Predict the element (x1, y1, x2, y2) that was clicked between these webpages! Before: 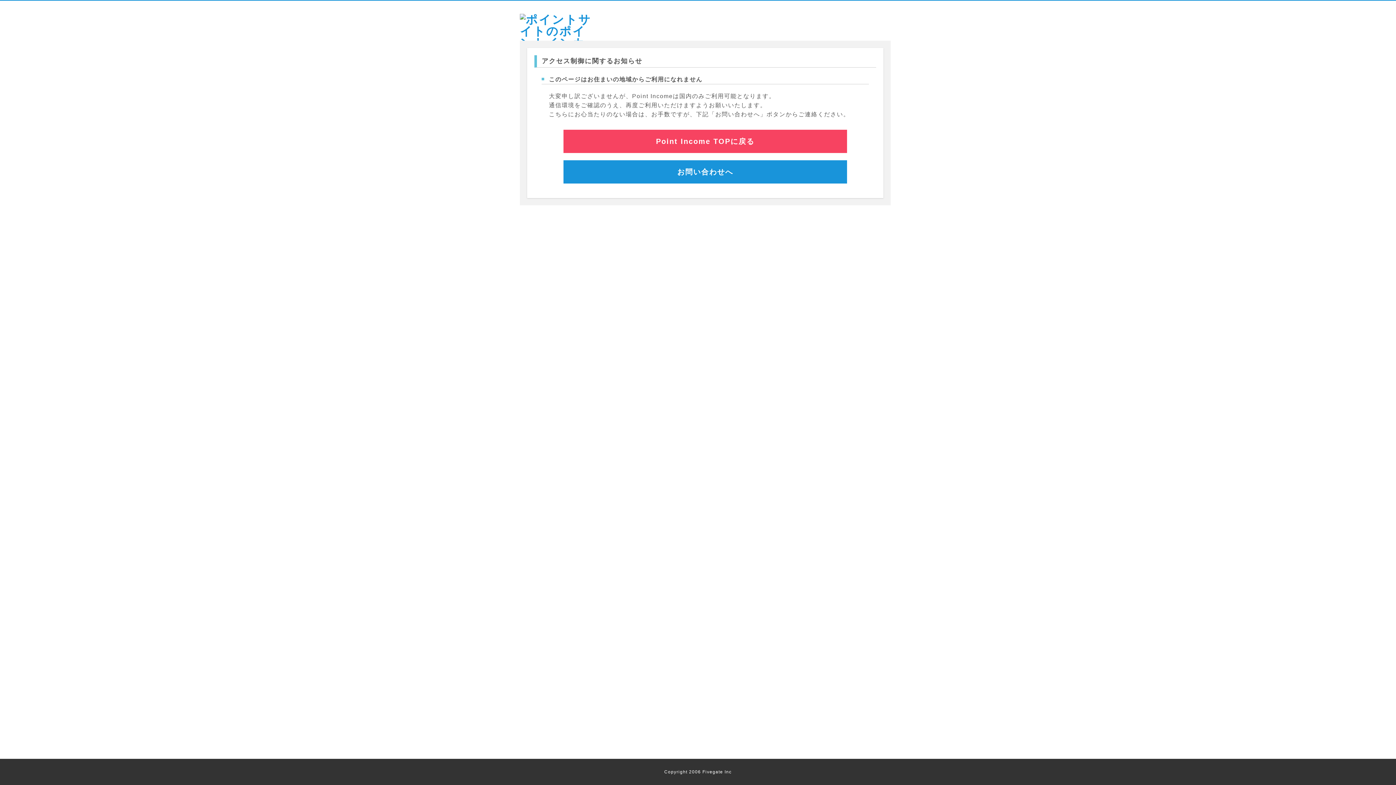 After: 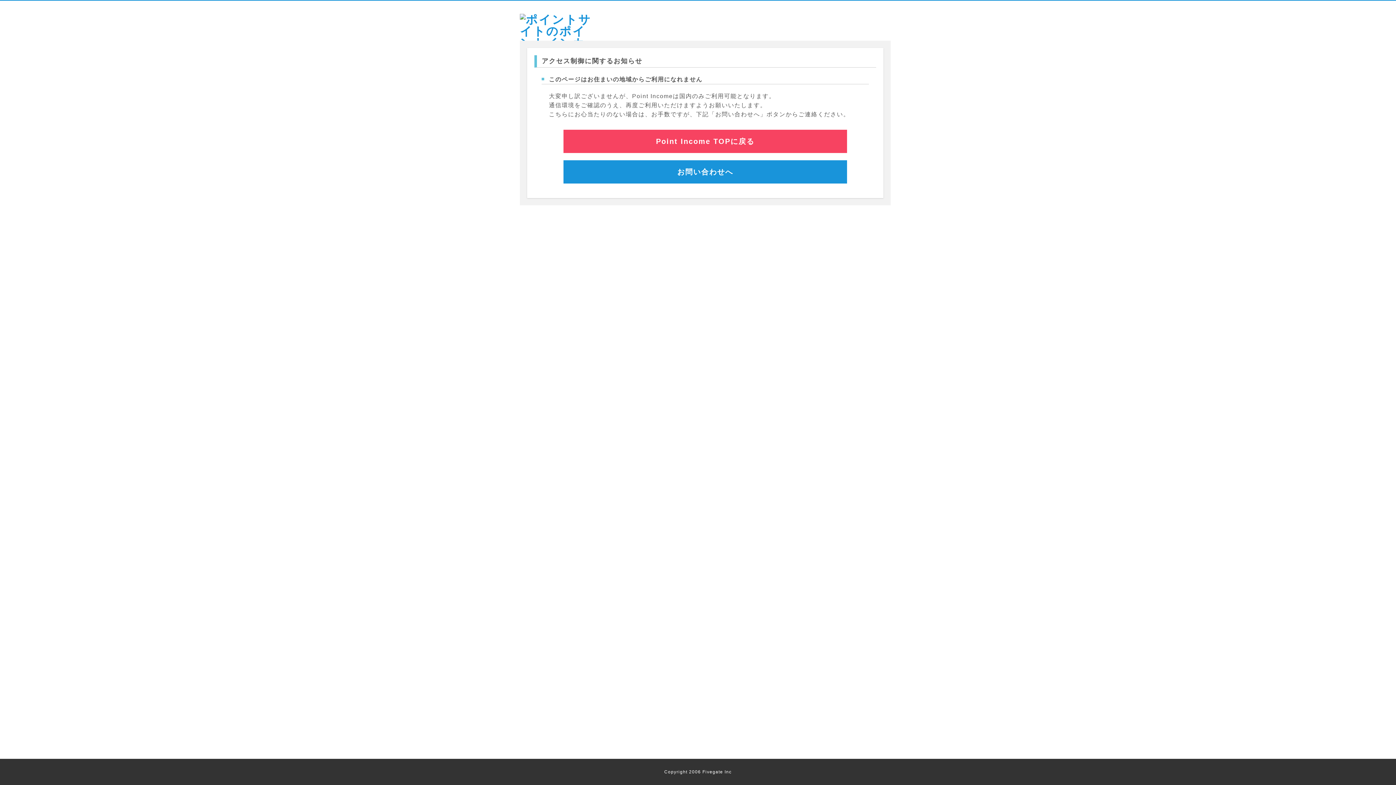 Action: label: Point Income TOPに戻る bbox: (563, 129, 847, 153)